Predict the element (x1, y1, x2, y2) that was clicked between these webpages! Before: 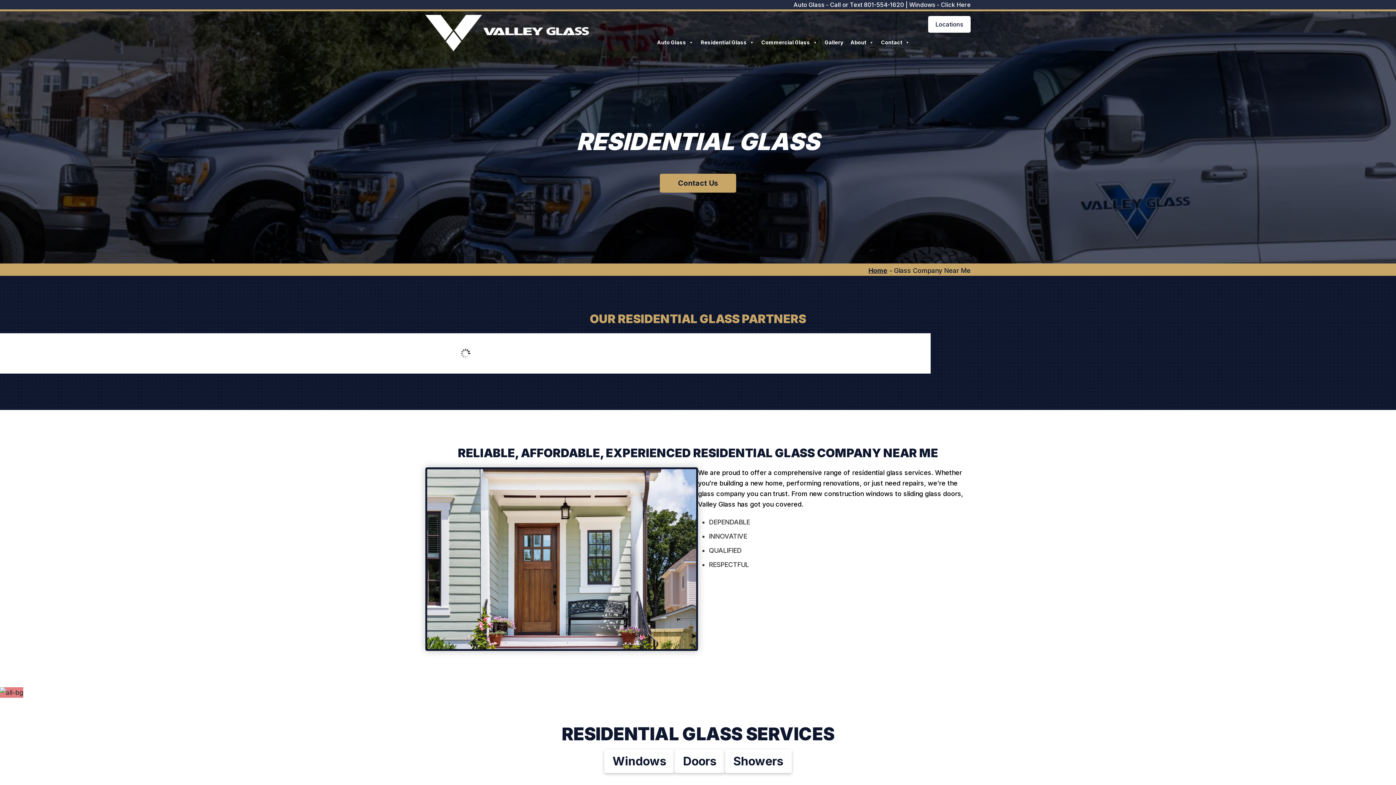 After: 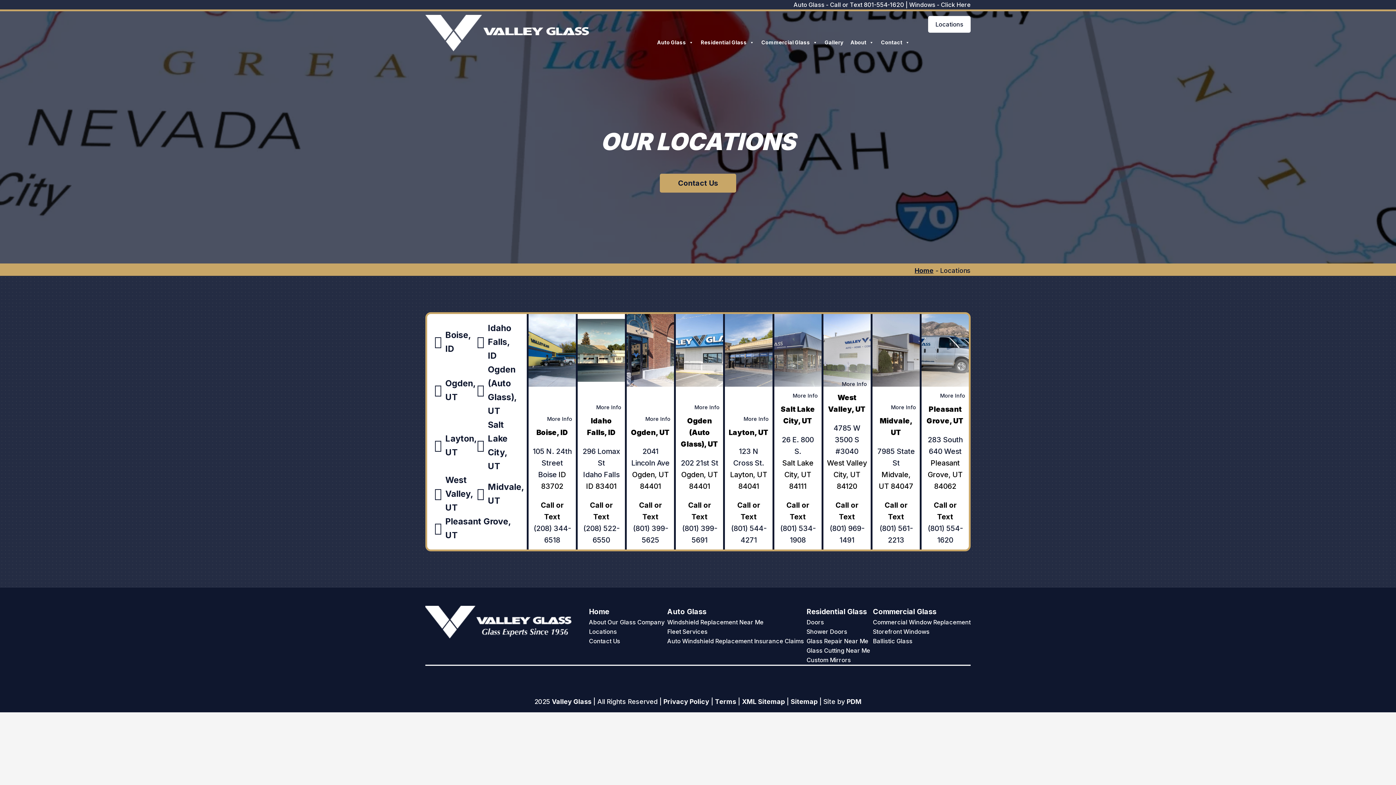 Action: bbox: (928, 16, 970, 32) label: Locations